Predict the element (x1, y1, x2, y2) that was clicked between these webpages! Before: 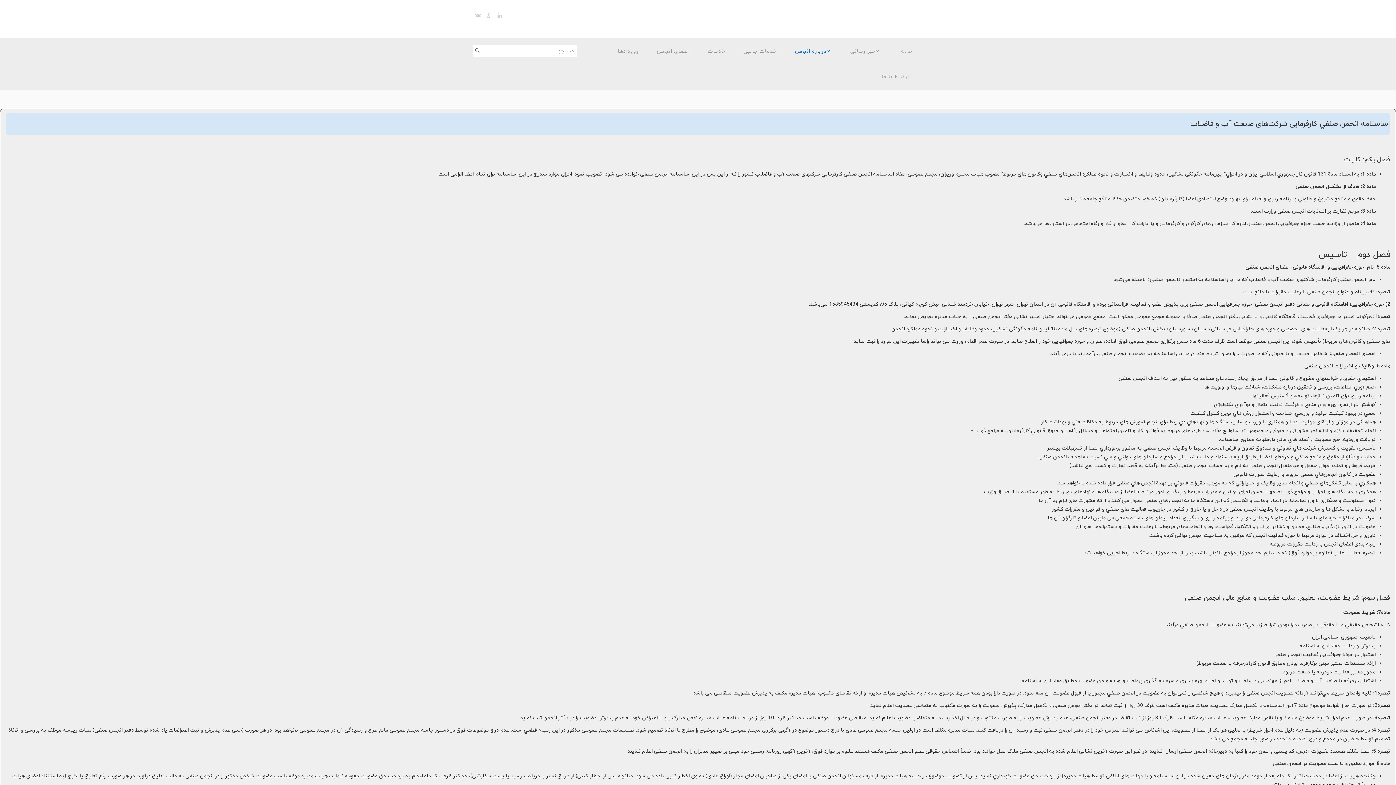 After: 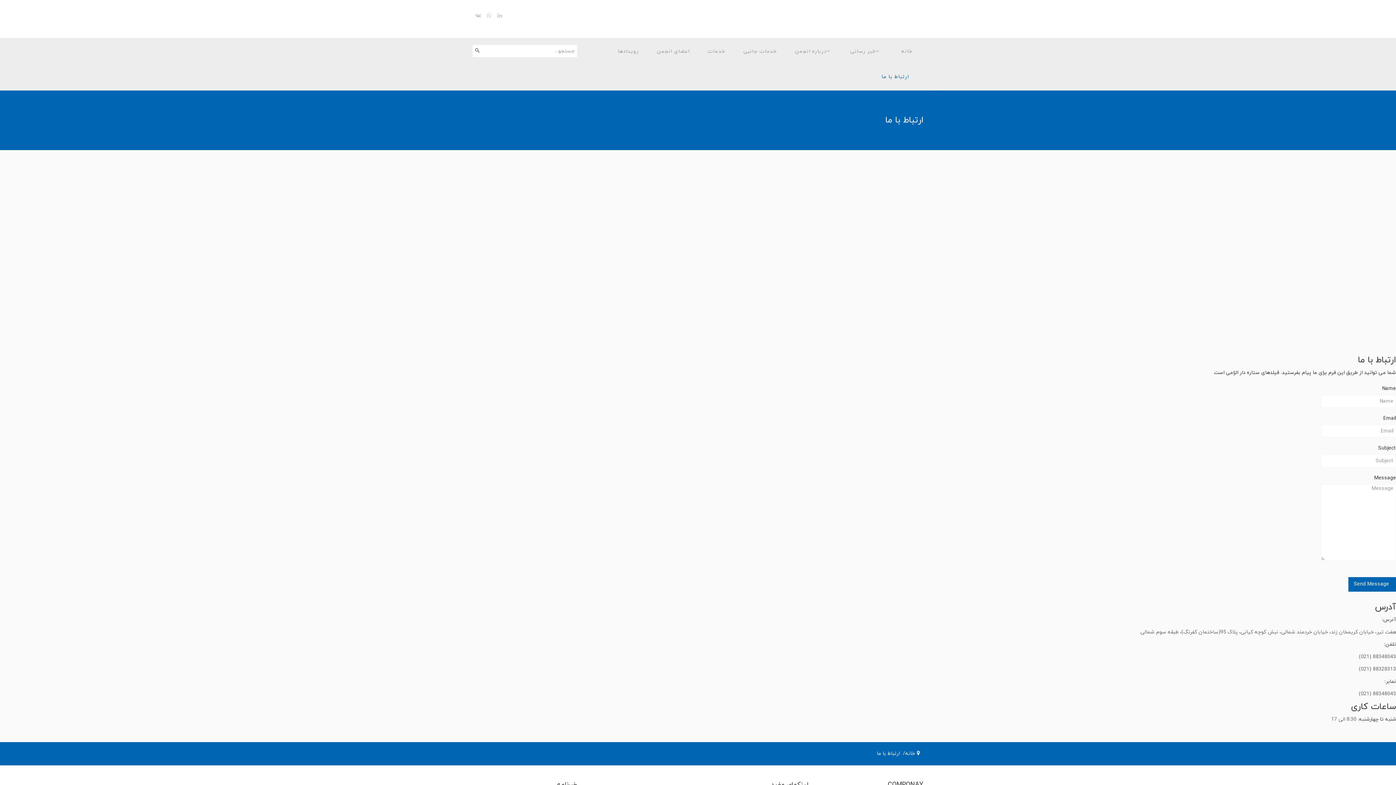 Action: bbox: (878, 64, 912, 89) label: ارتباط با ما